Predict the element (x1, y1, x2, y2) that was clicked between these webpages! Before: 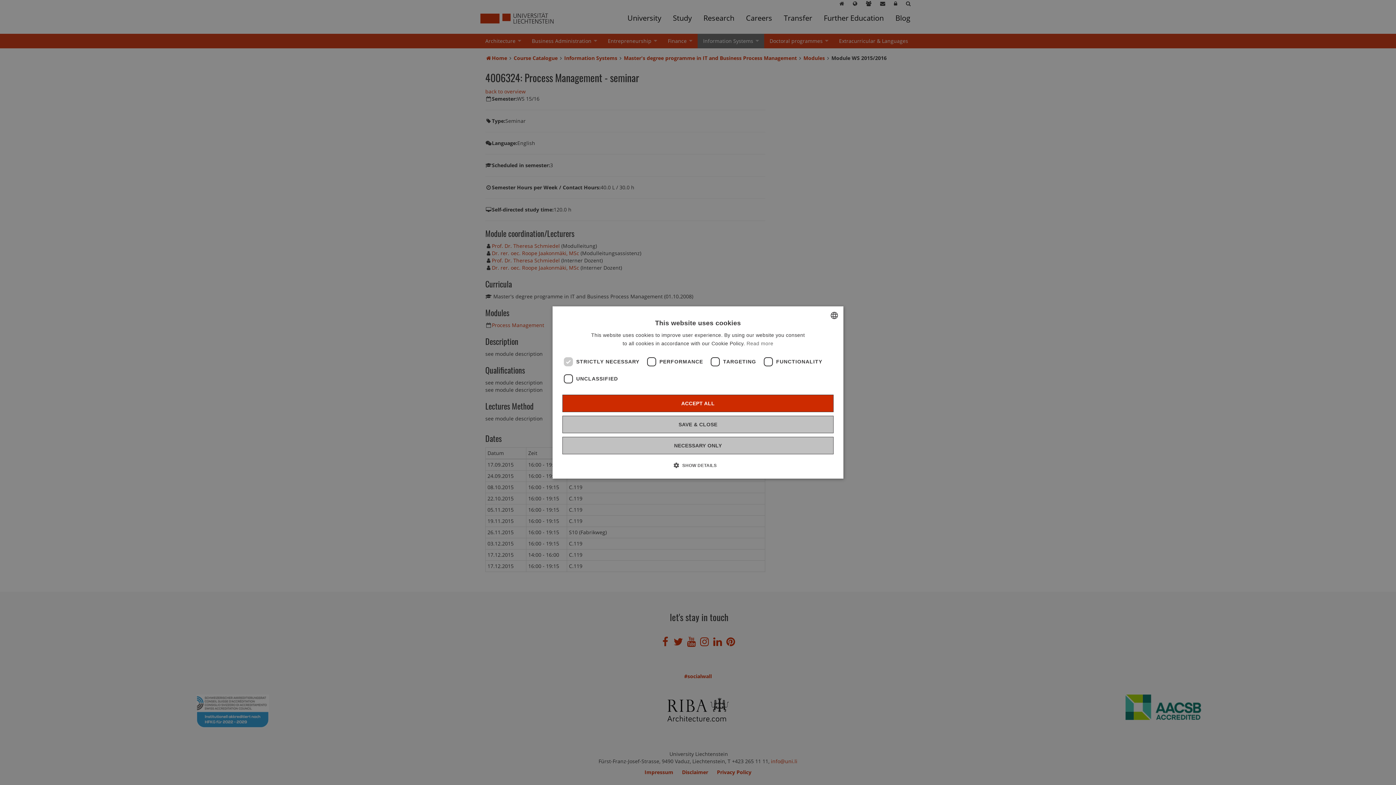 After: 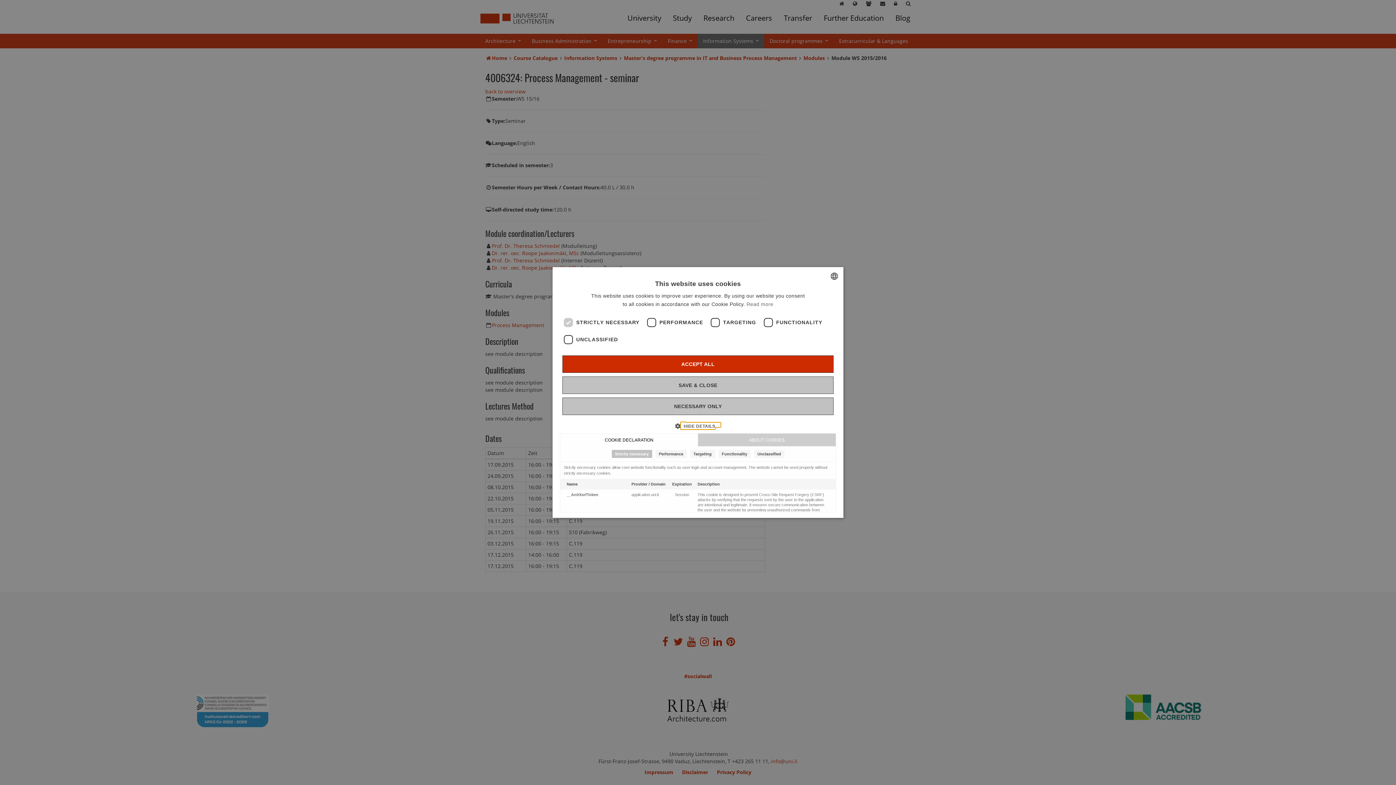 Action: label:  SHOW DETAILS bbox: (679, 461, 716, 469)